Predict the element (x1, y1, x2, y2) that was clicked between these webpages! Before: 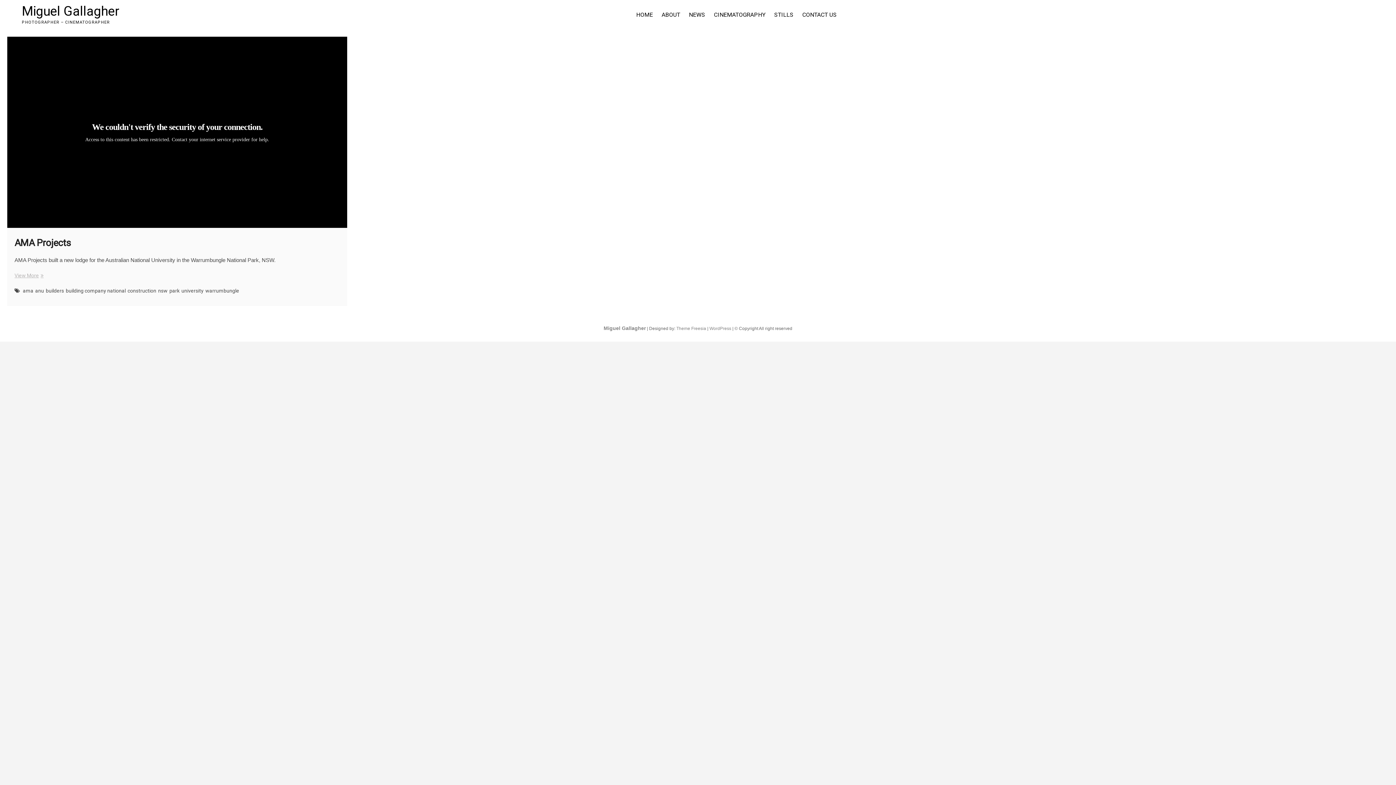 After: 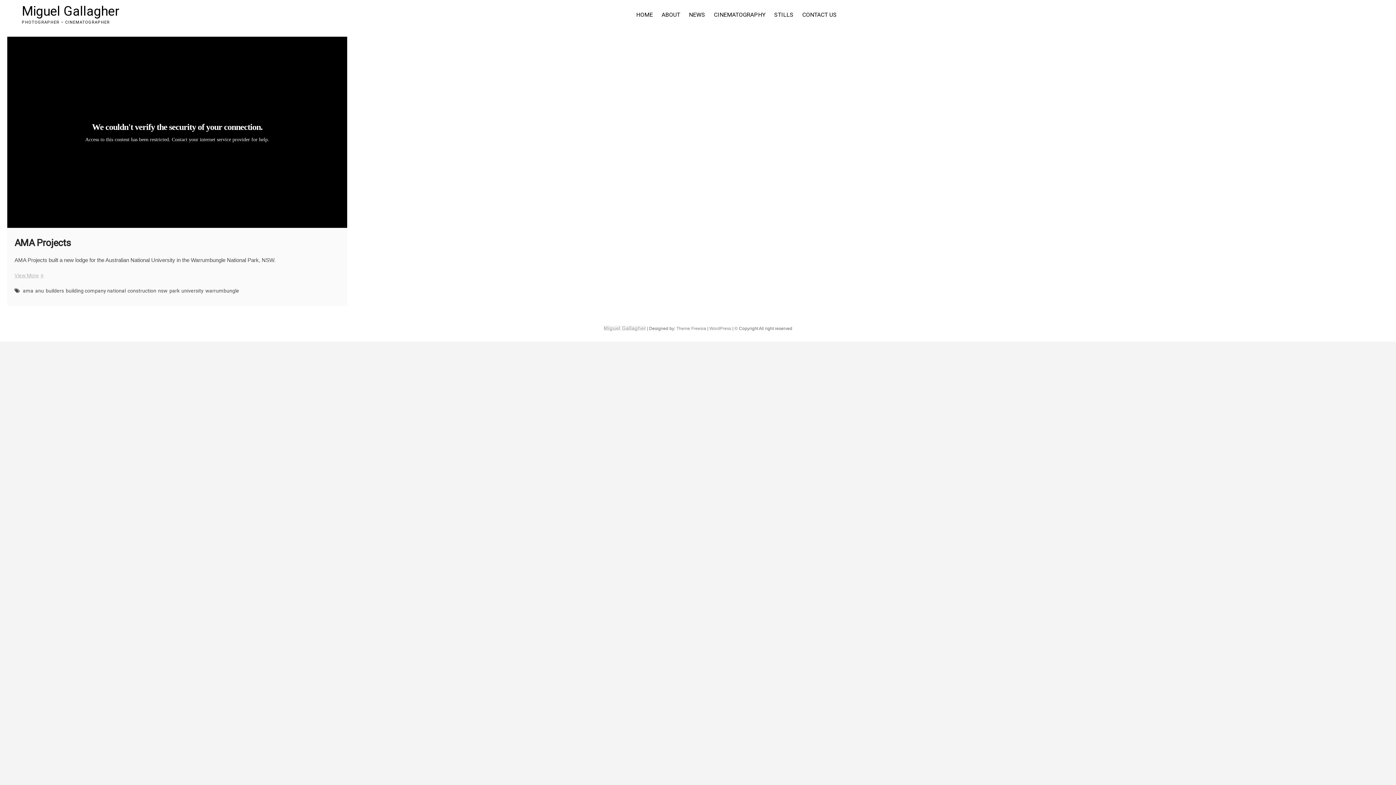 Action: bbox: (603, 325, 646, 331) label: Miguel Gallagher